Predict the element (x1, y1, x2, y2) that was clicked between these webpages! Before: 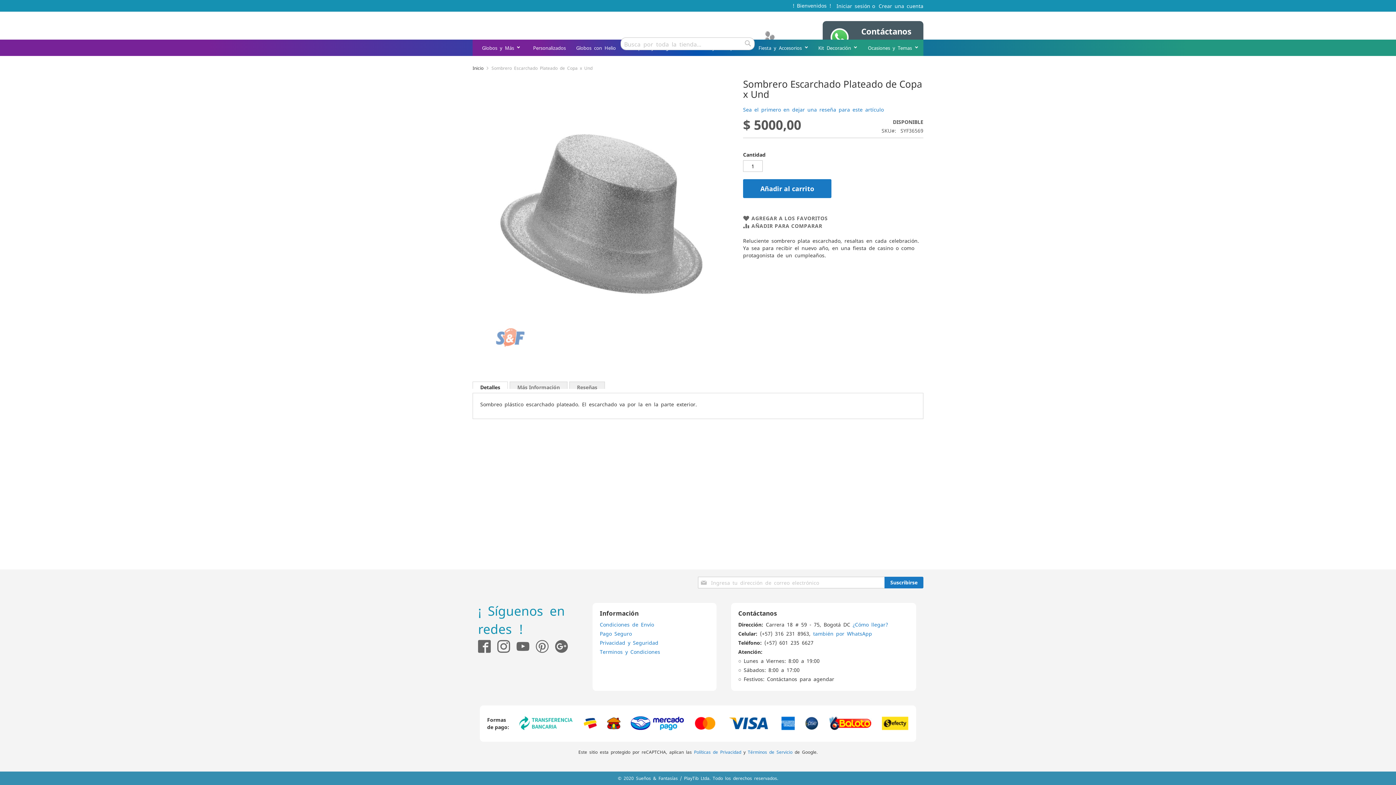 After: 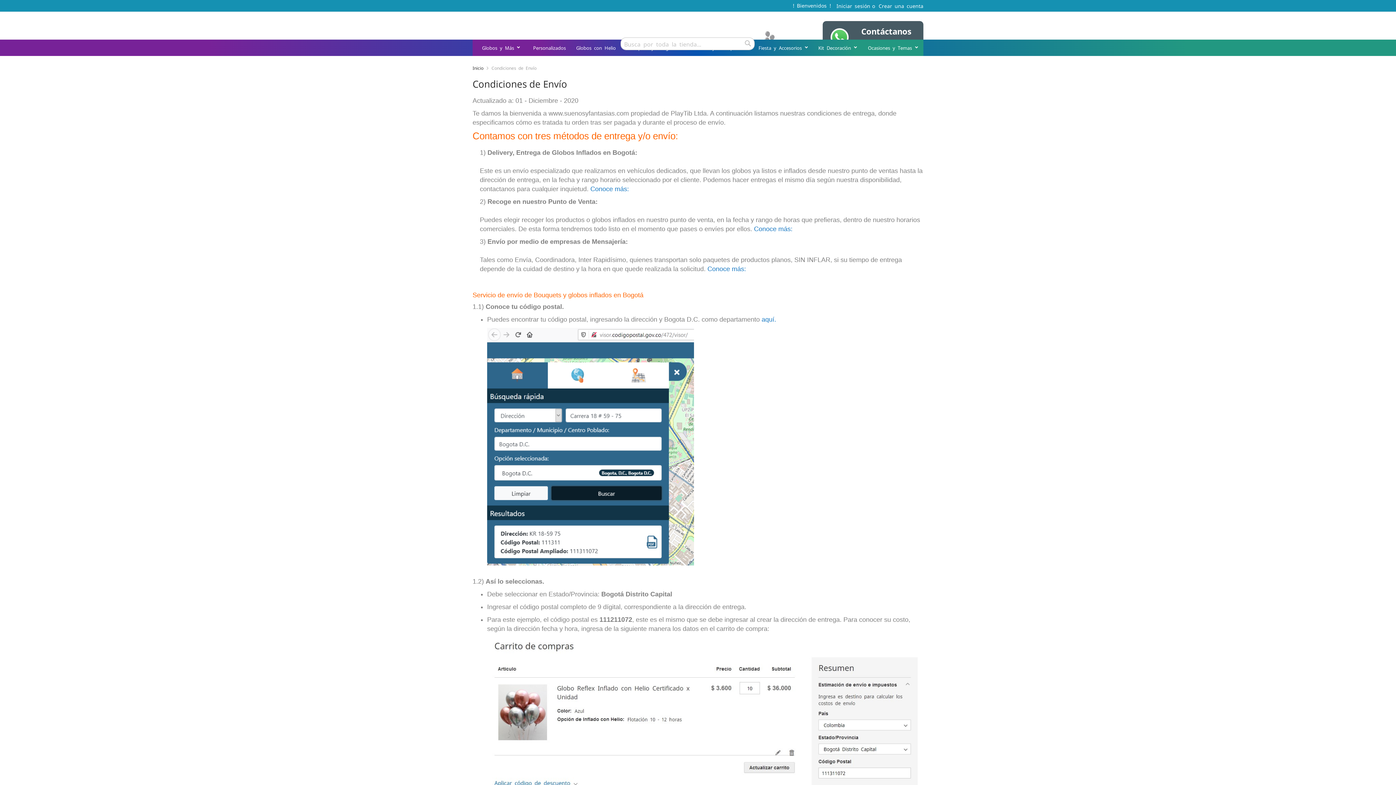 Action: label: Condiciones de Envío bbox: (600, 622, 654, 627)